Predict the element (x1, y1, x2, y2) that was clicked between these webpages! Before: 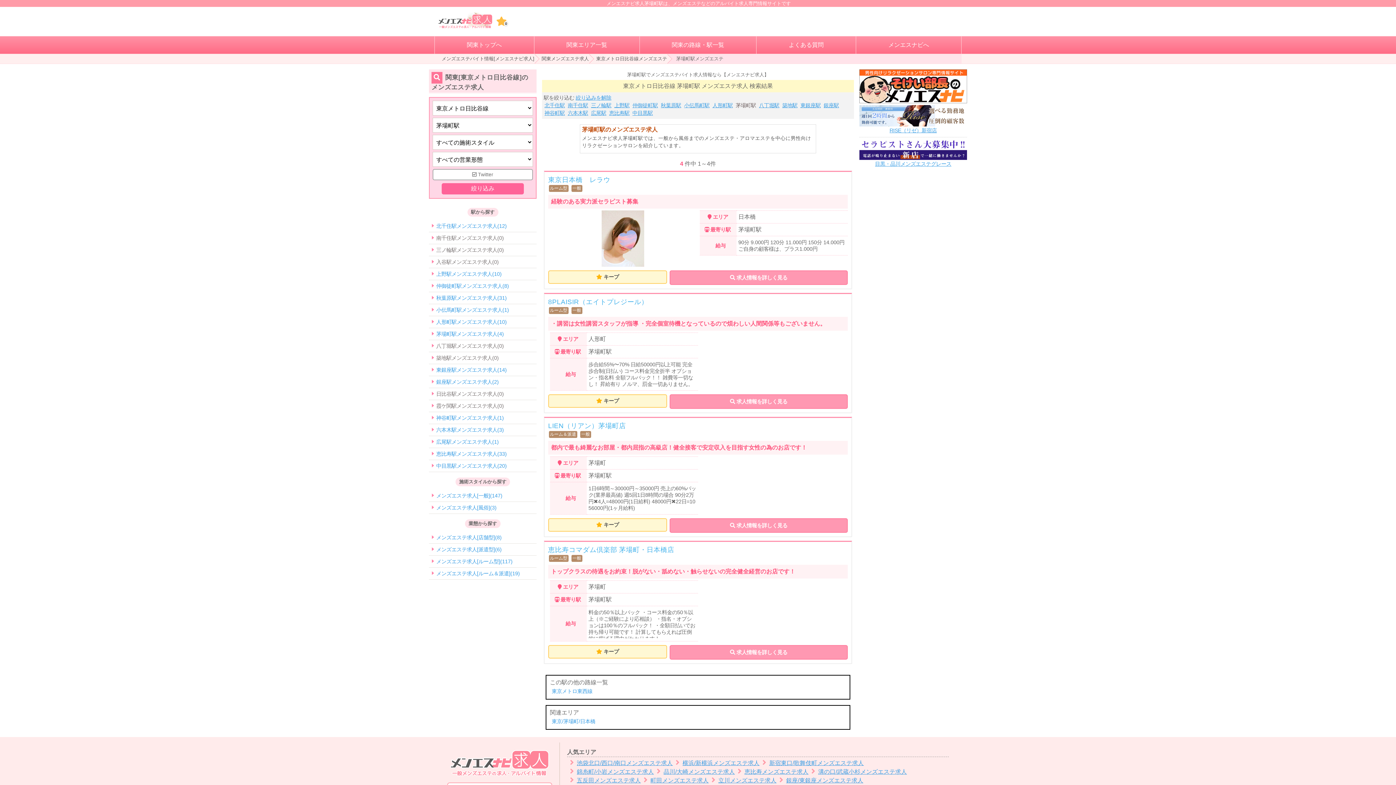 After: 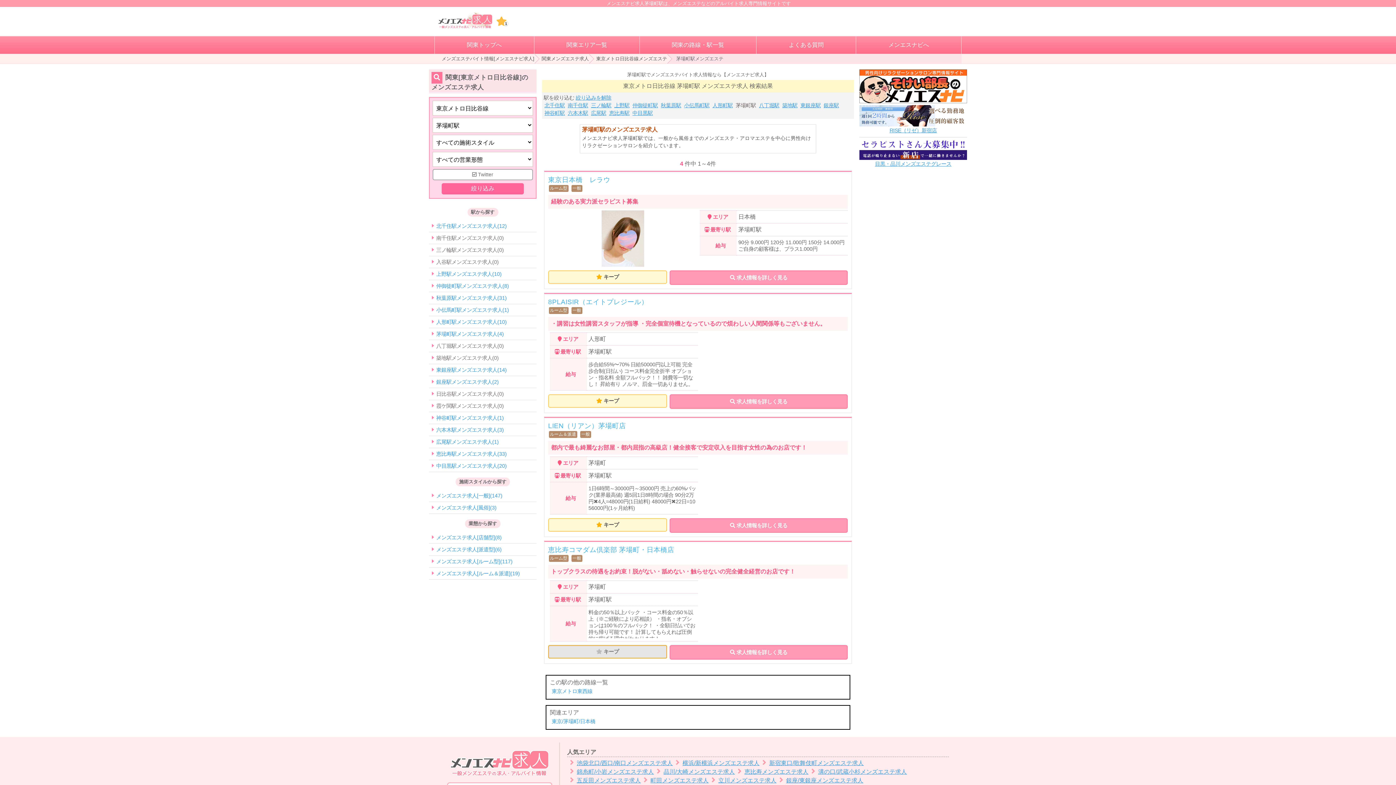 Action: label: キープ bbox: (548, 645, 667, 658)